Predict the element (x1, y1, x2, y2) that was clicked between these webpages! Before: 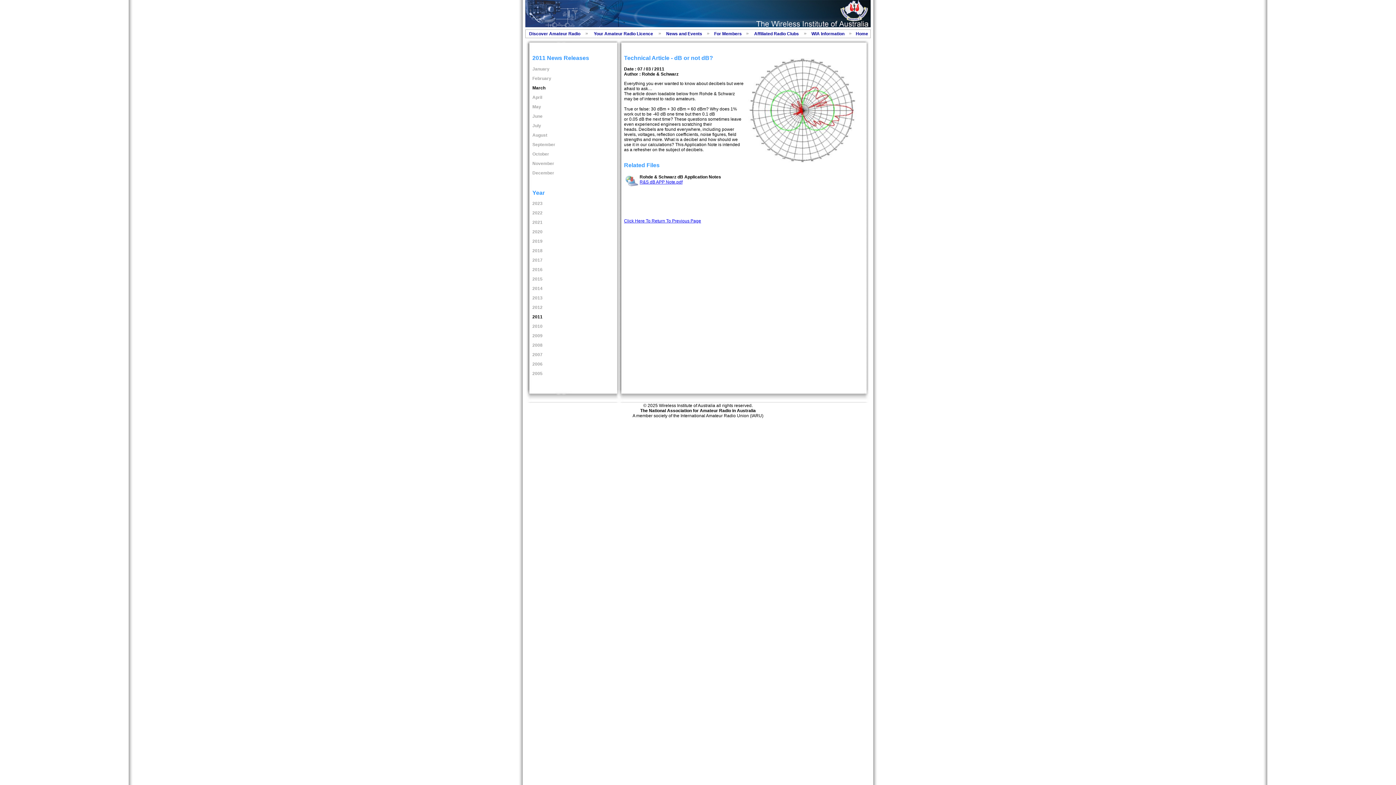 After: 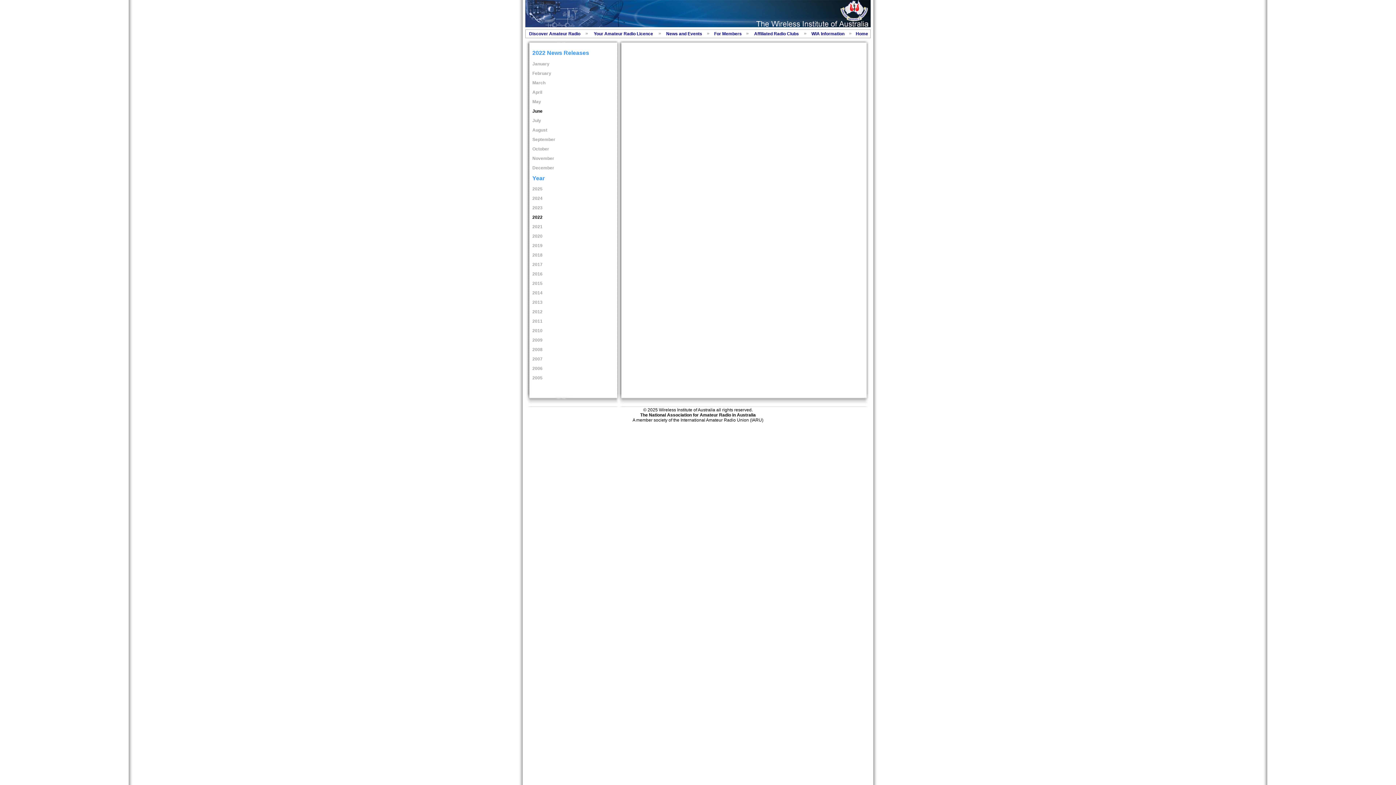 Action: bbox: (532, 210, 542, 215) label: 2022